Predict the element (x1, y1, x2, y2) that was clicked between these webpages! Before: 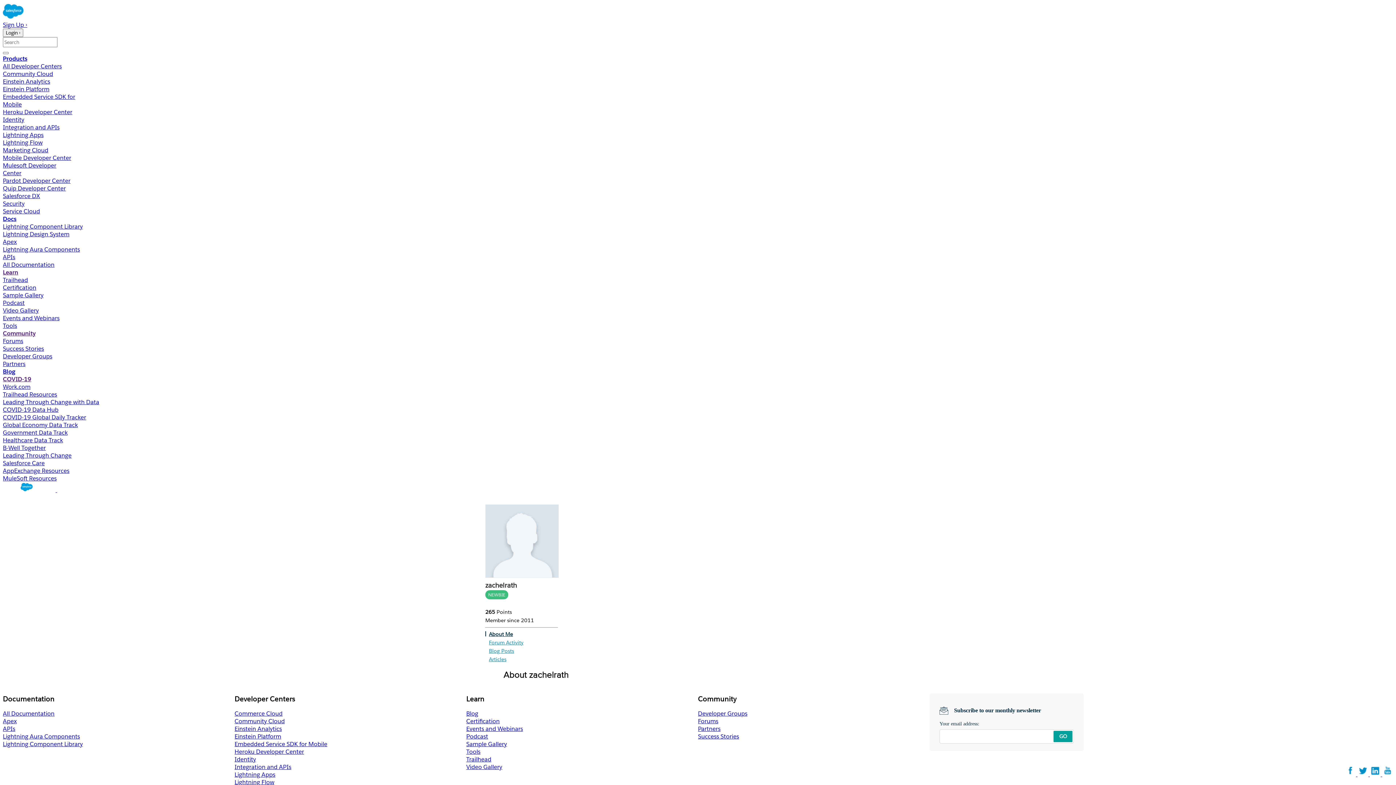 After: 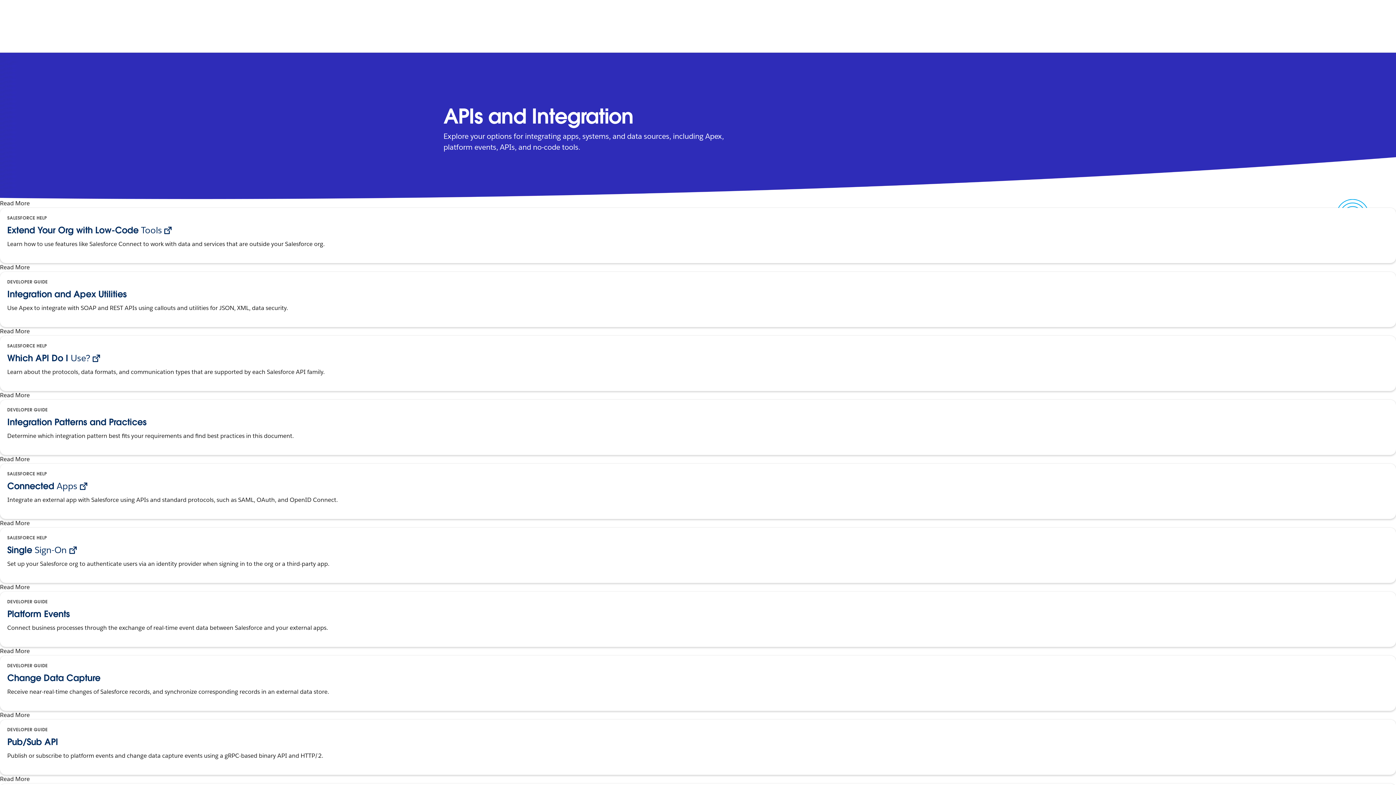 Action: label: Integration and APIs bbox: (234, 763, 291, 771)